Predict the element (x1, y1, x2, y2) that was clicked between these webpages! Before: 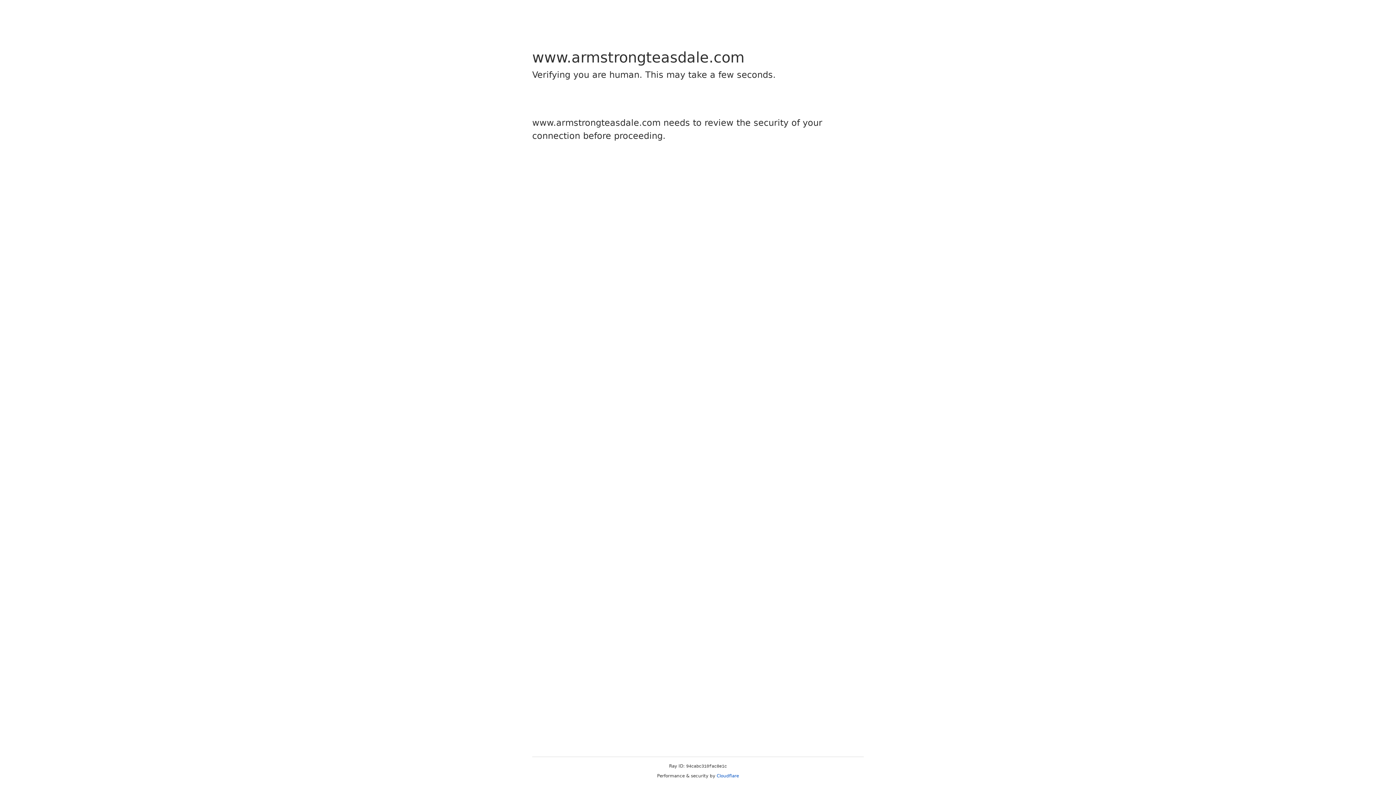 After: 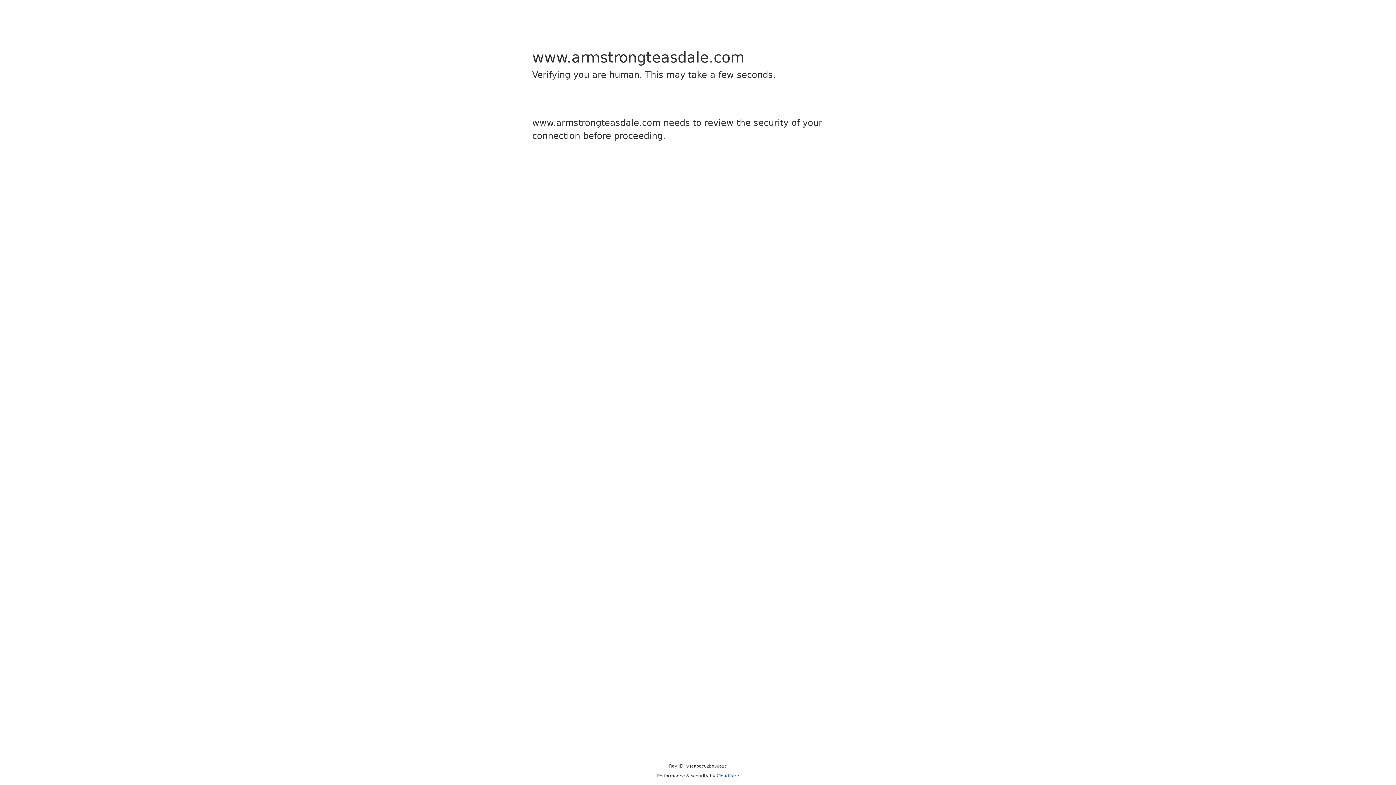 Action: label: Cloudflare bbox: (716, 773, 739, 778)